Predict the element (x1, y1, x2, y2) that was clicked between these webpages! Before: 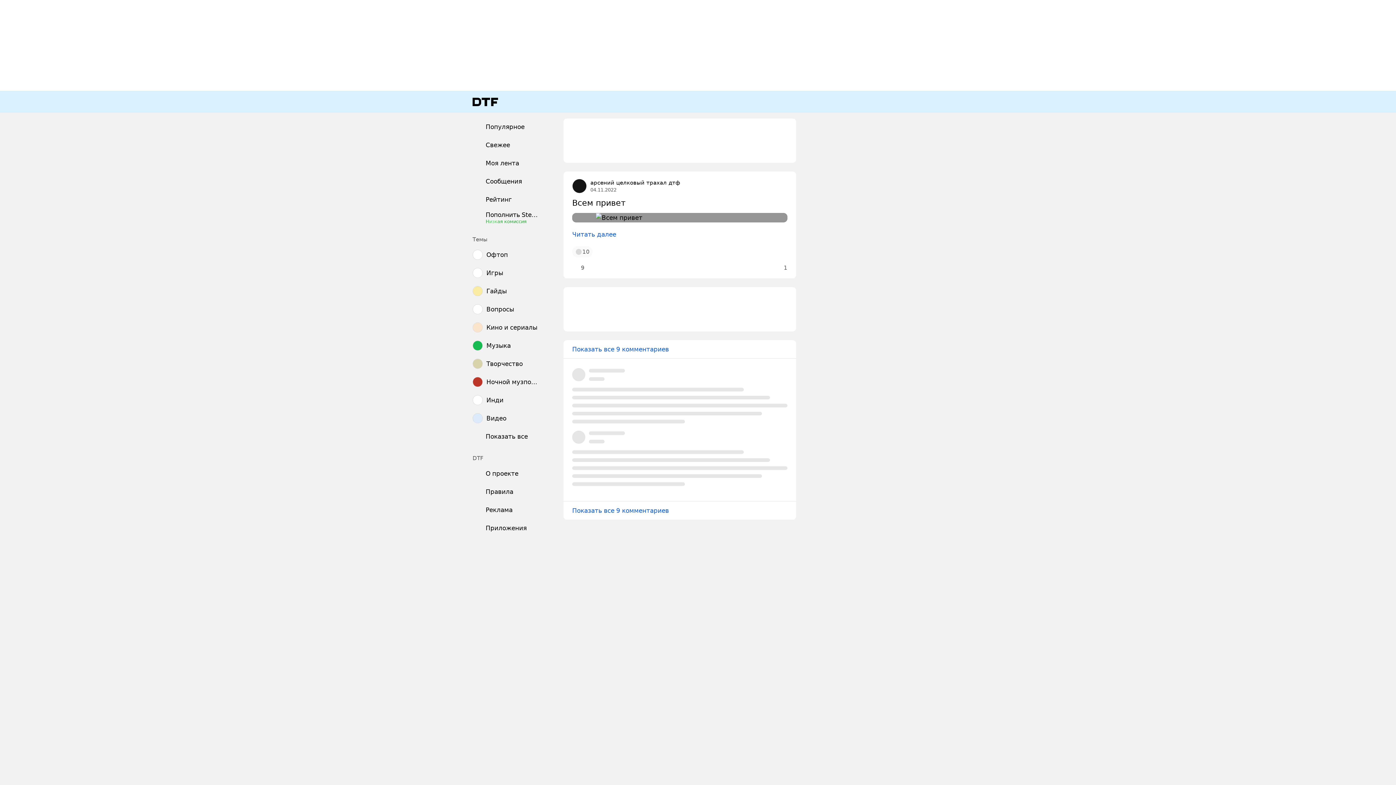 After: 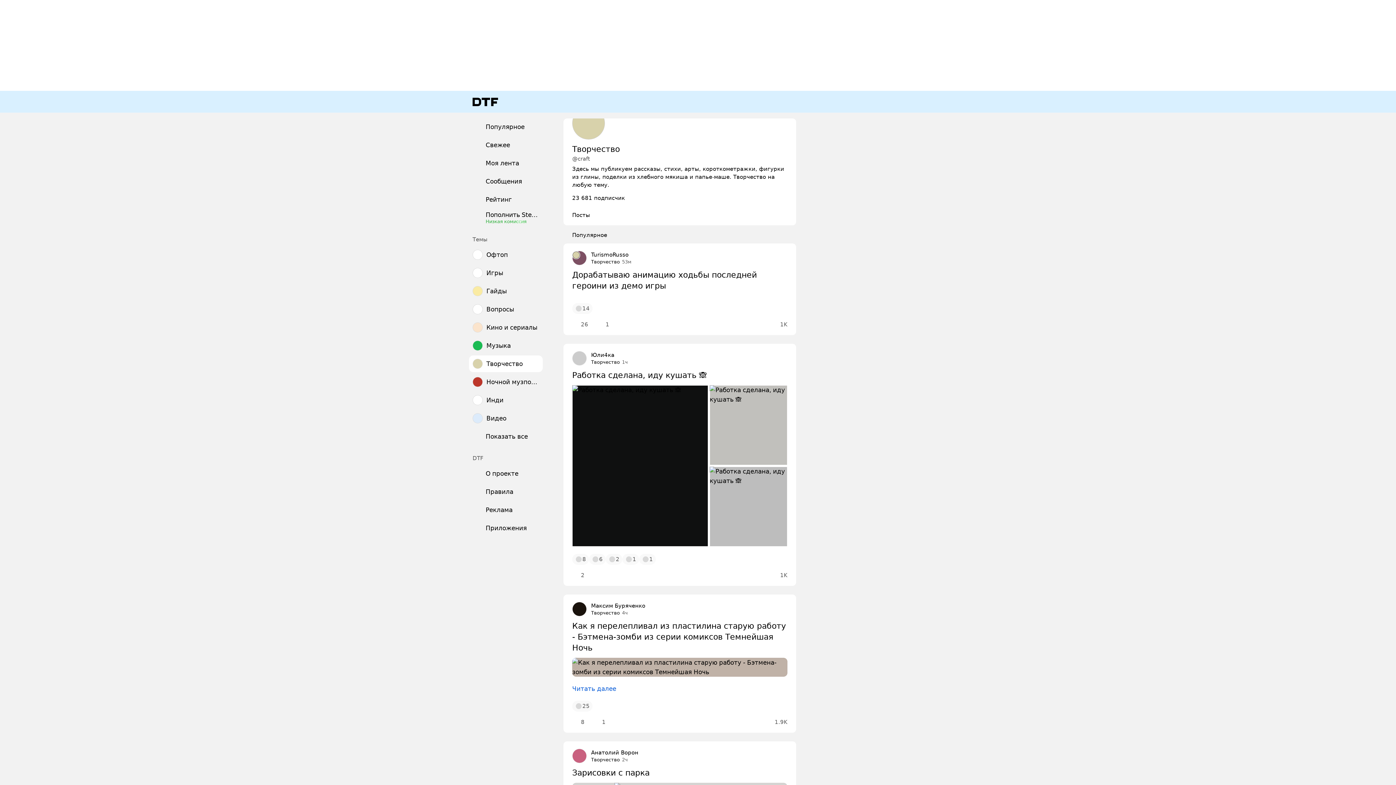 Action: label: Творчество bbox: (469, 355, 542, 372)